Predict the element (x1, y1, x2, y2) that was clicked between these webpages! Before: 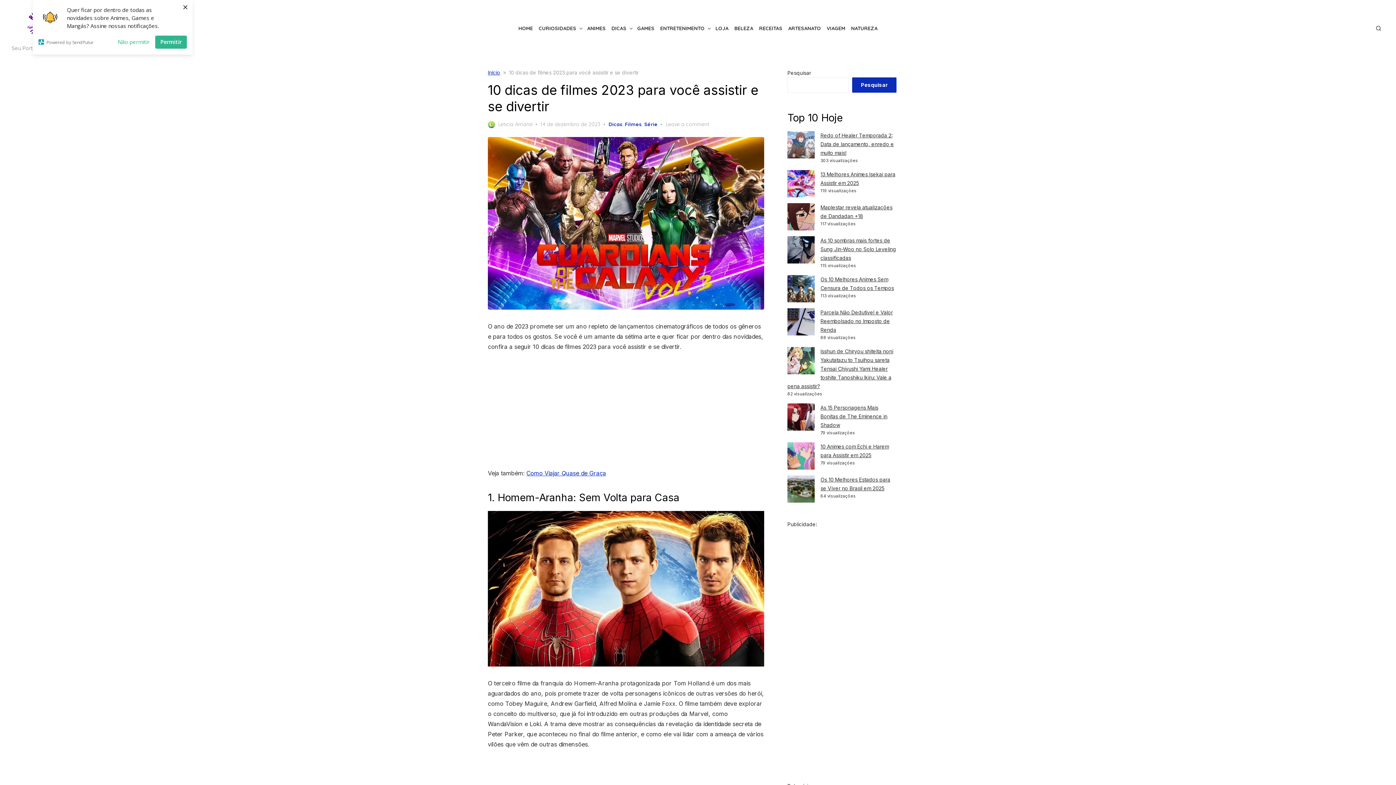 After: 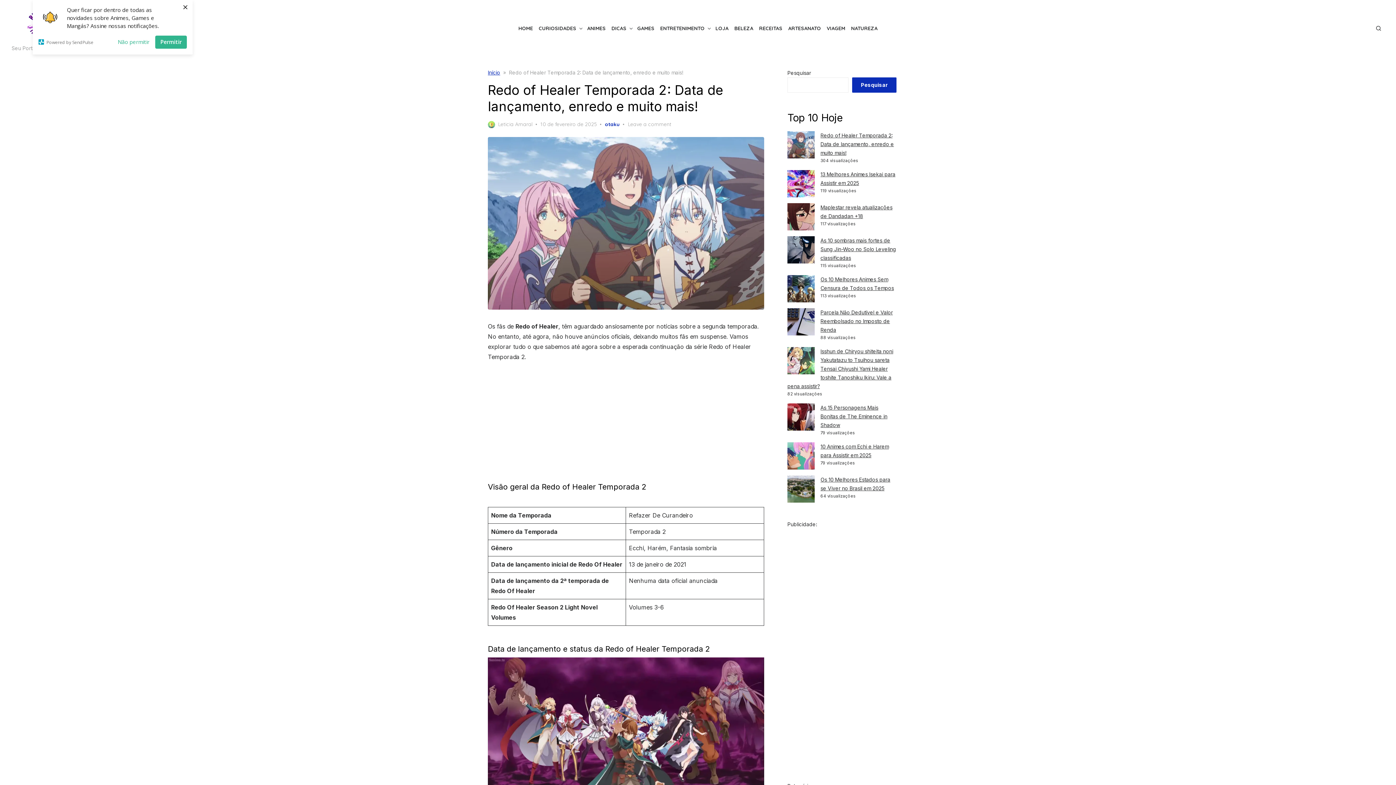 Action: bbox: (820, 132, 894, 155) label: Redo of Healer Temporada 2: Data de lançamento, enredo e muito mais!